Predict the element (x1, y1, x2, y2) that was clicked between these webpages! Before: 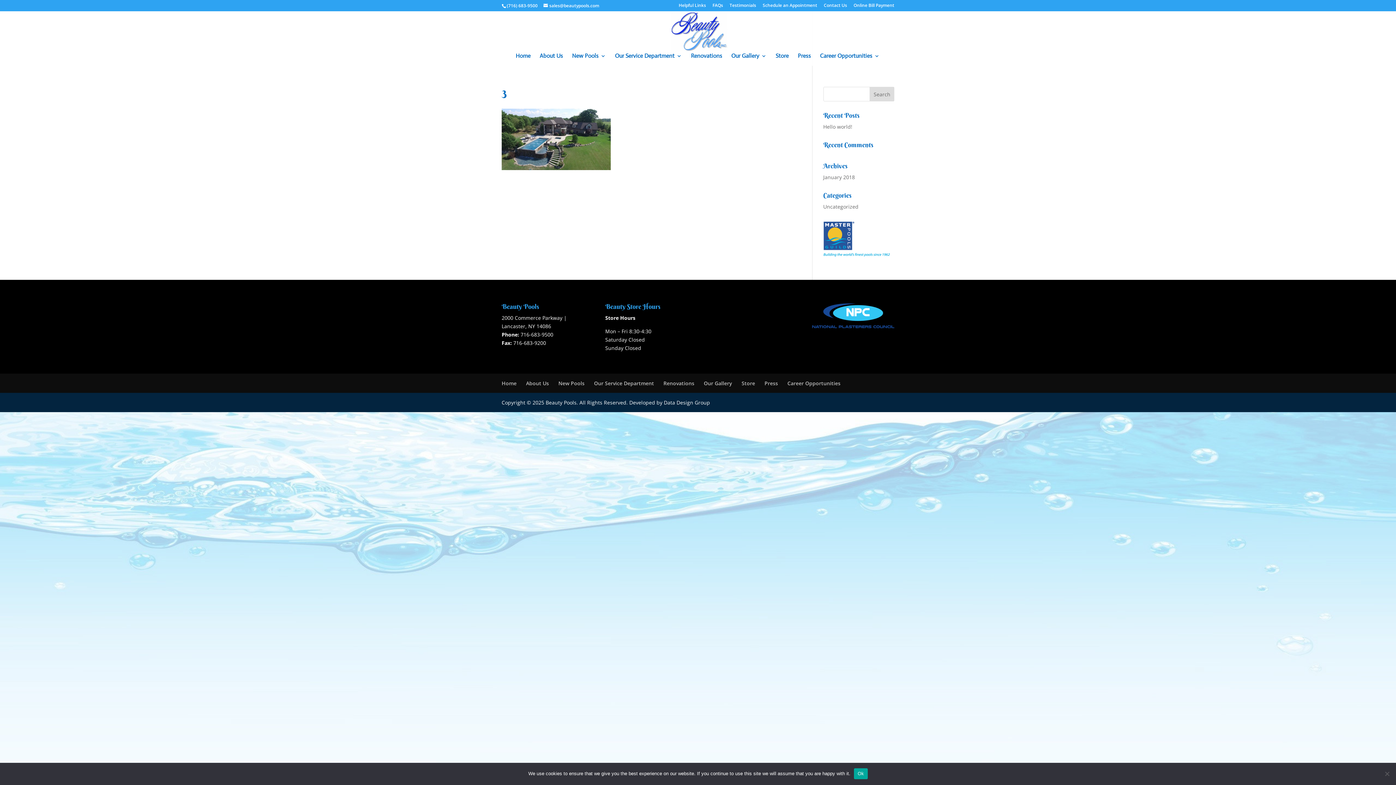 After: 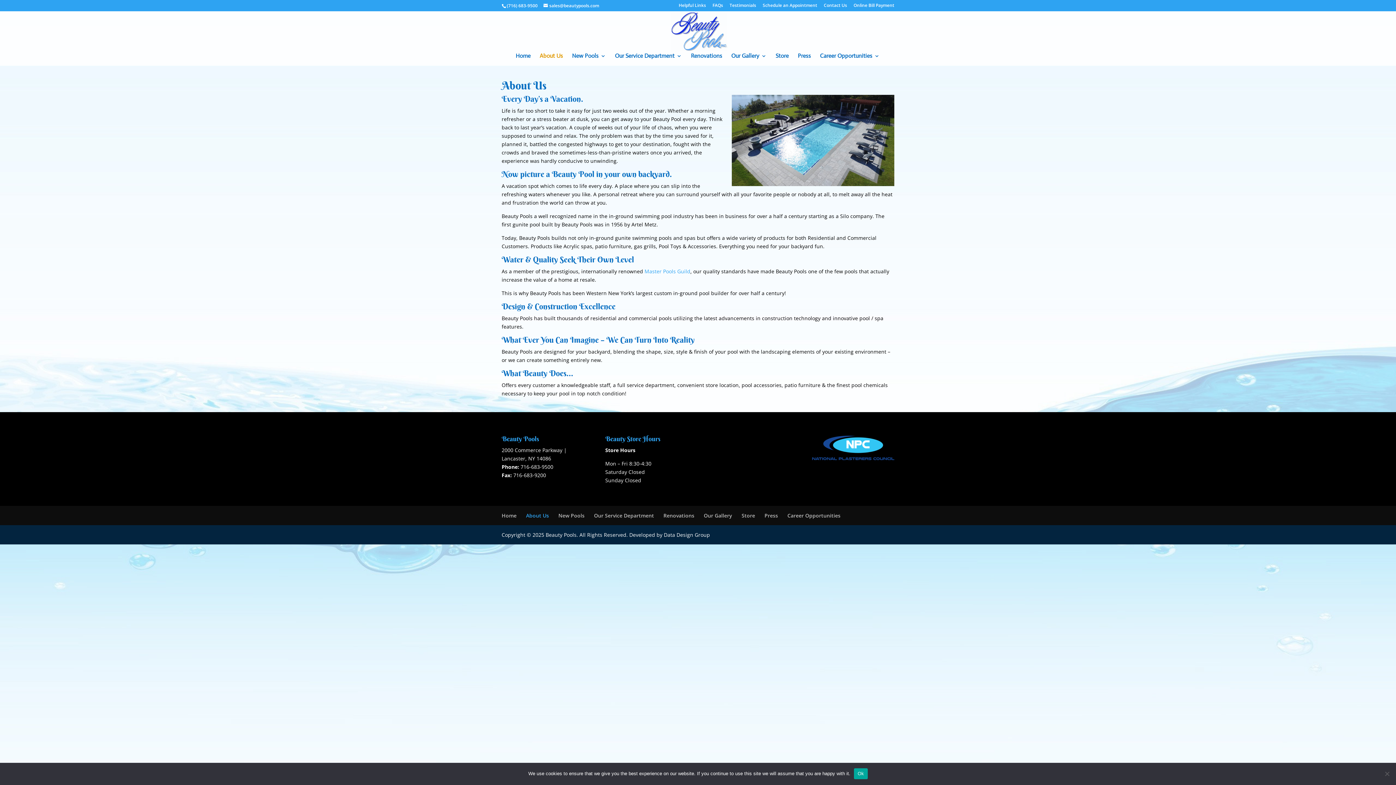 Action: label: About Us bbox: (539, 53, 563, 65)